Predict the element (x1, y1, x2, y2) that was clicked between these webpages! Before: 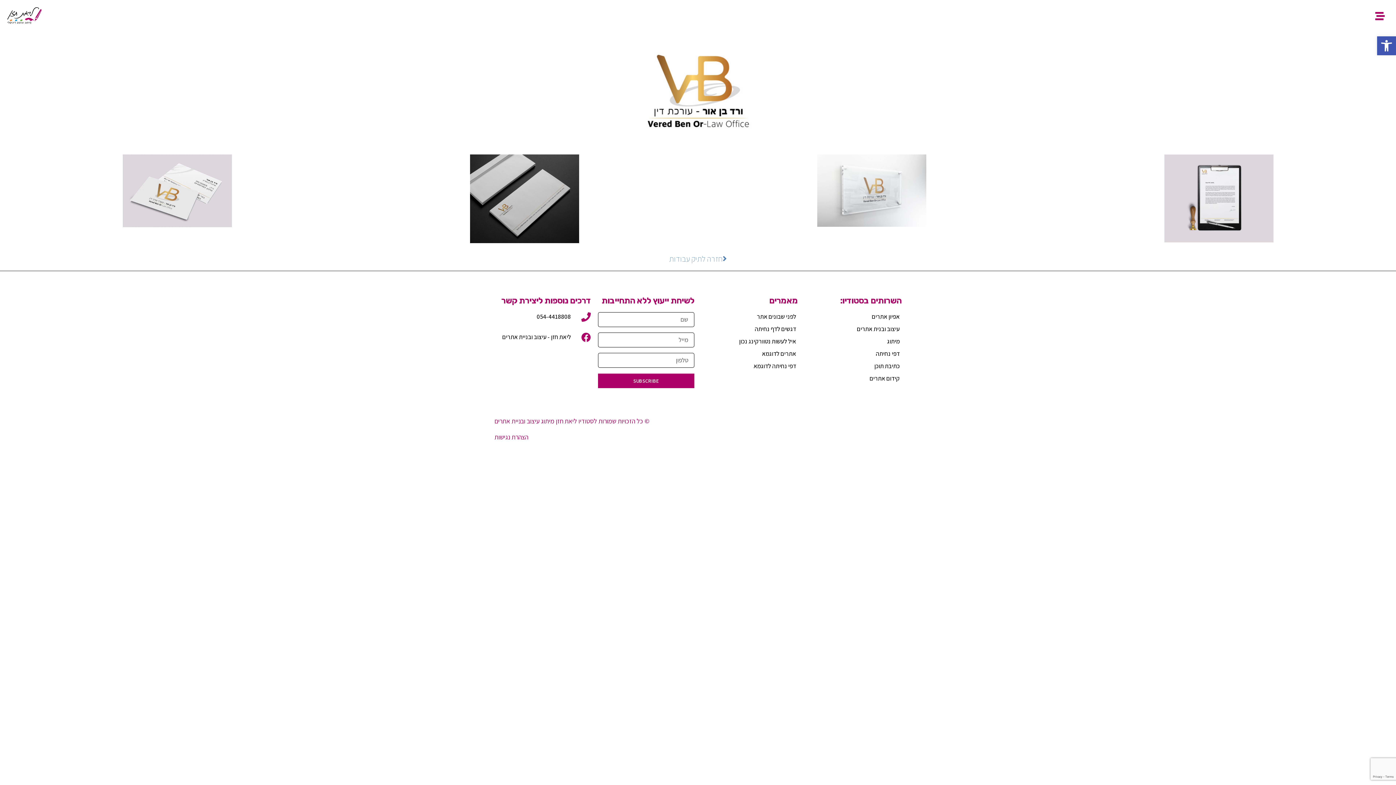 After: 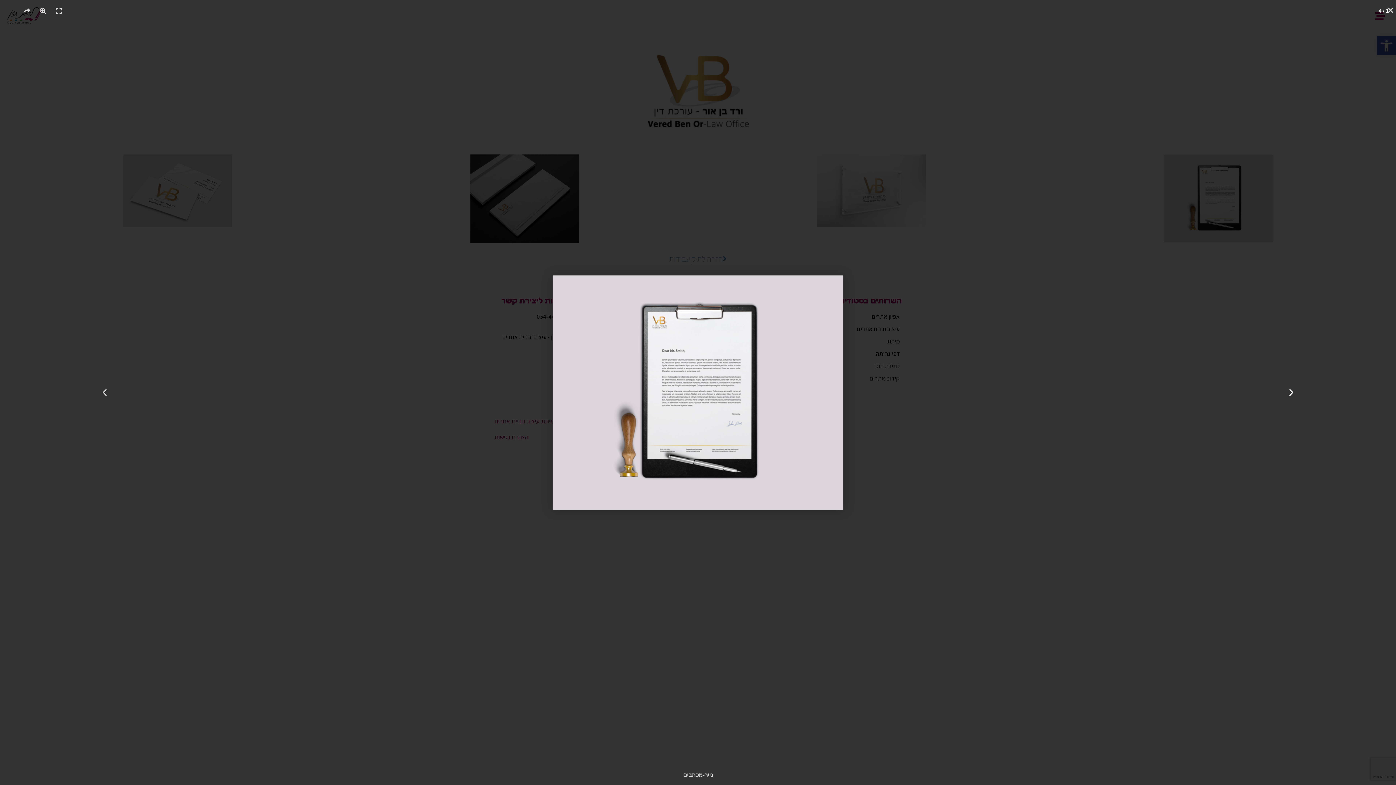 Action: bbox: (1045, 154, 1392, 242)